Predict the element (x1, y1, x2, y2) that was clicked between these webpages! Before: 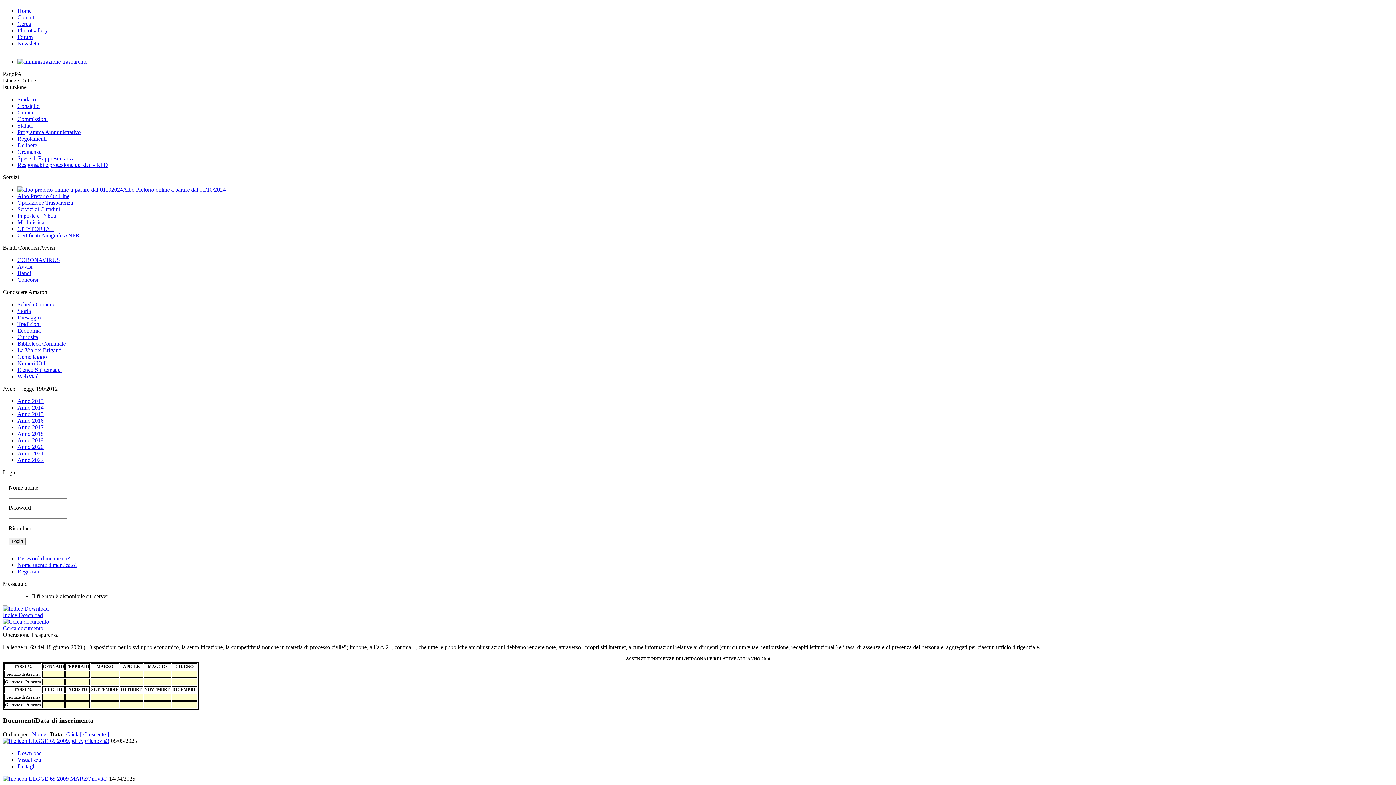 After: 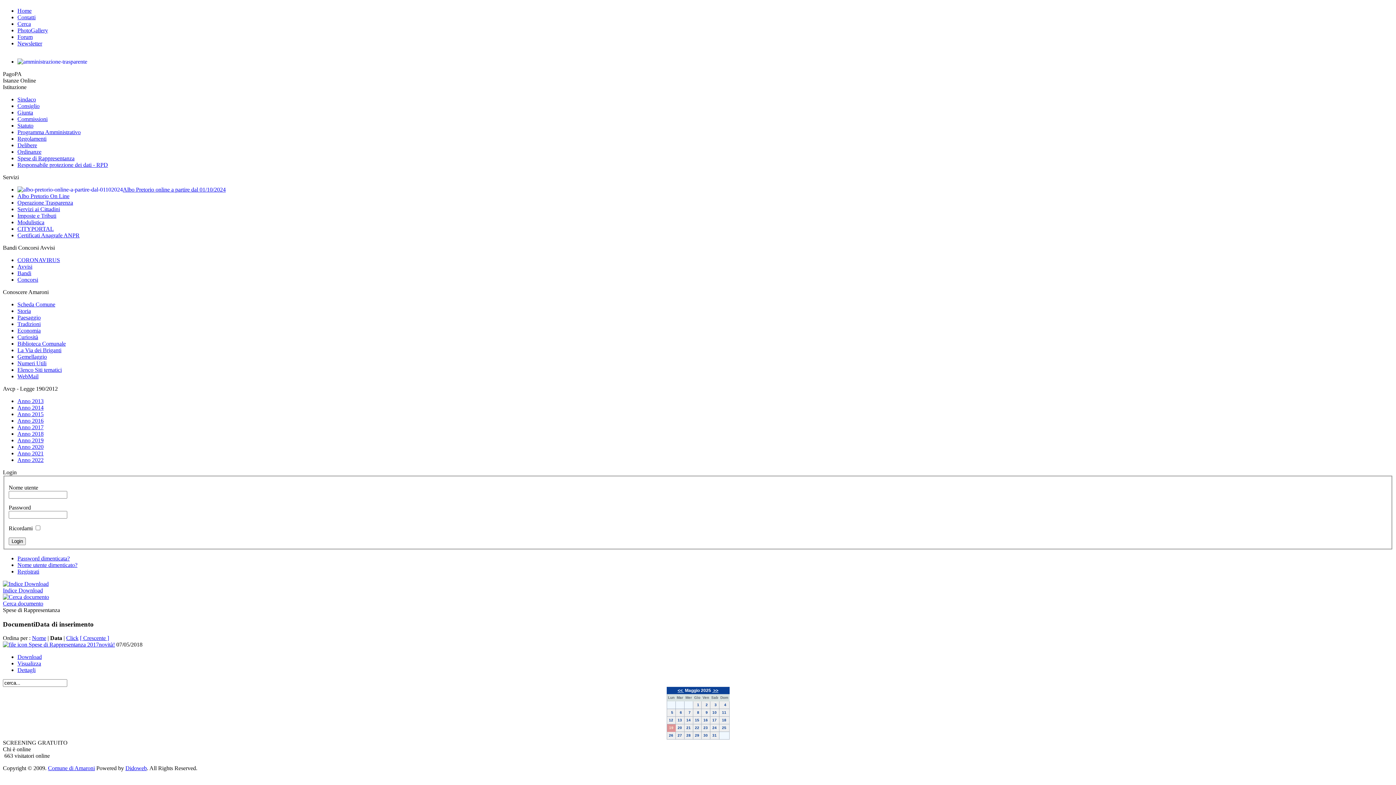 Action: label: Spese di Rappresentanza bbox: (17, 155, 74, 161)